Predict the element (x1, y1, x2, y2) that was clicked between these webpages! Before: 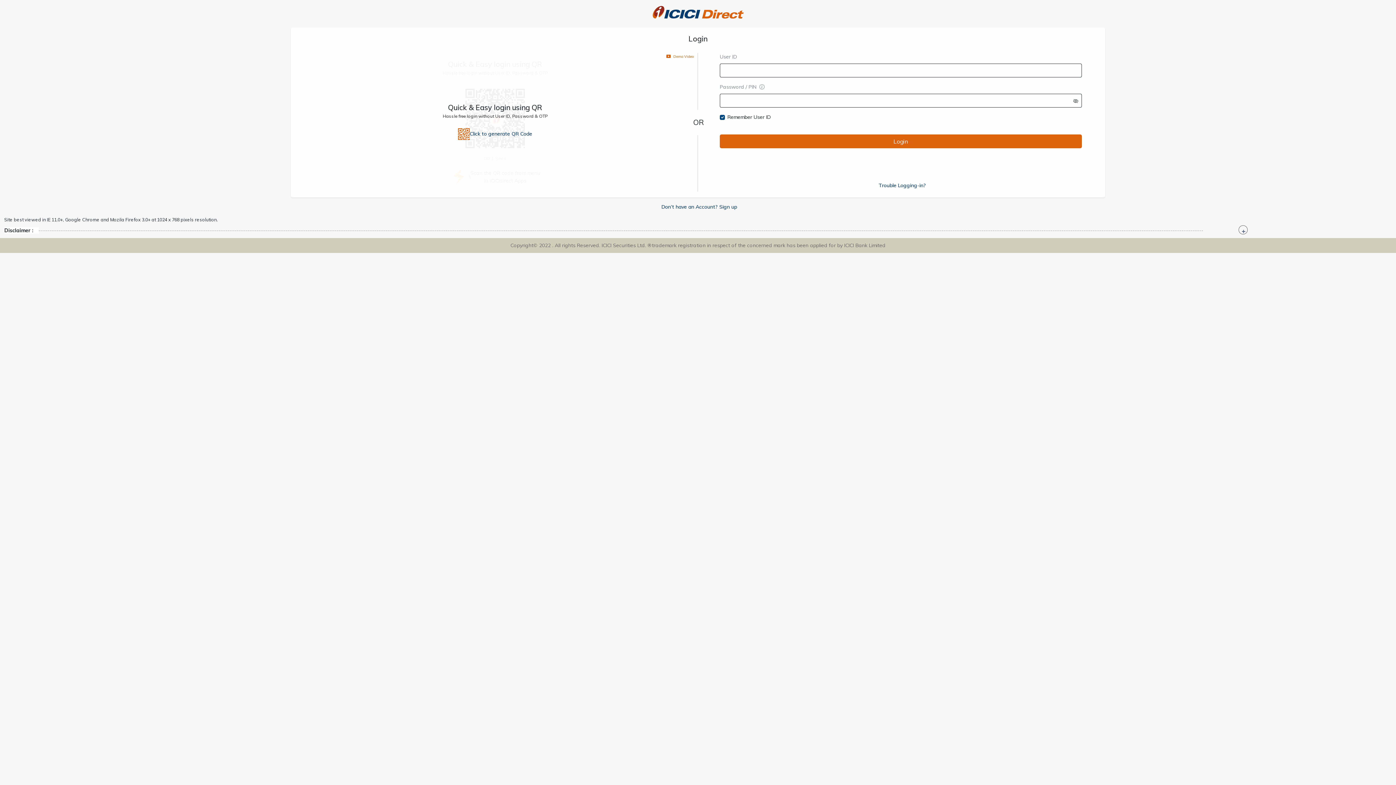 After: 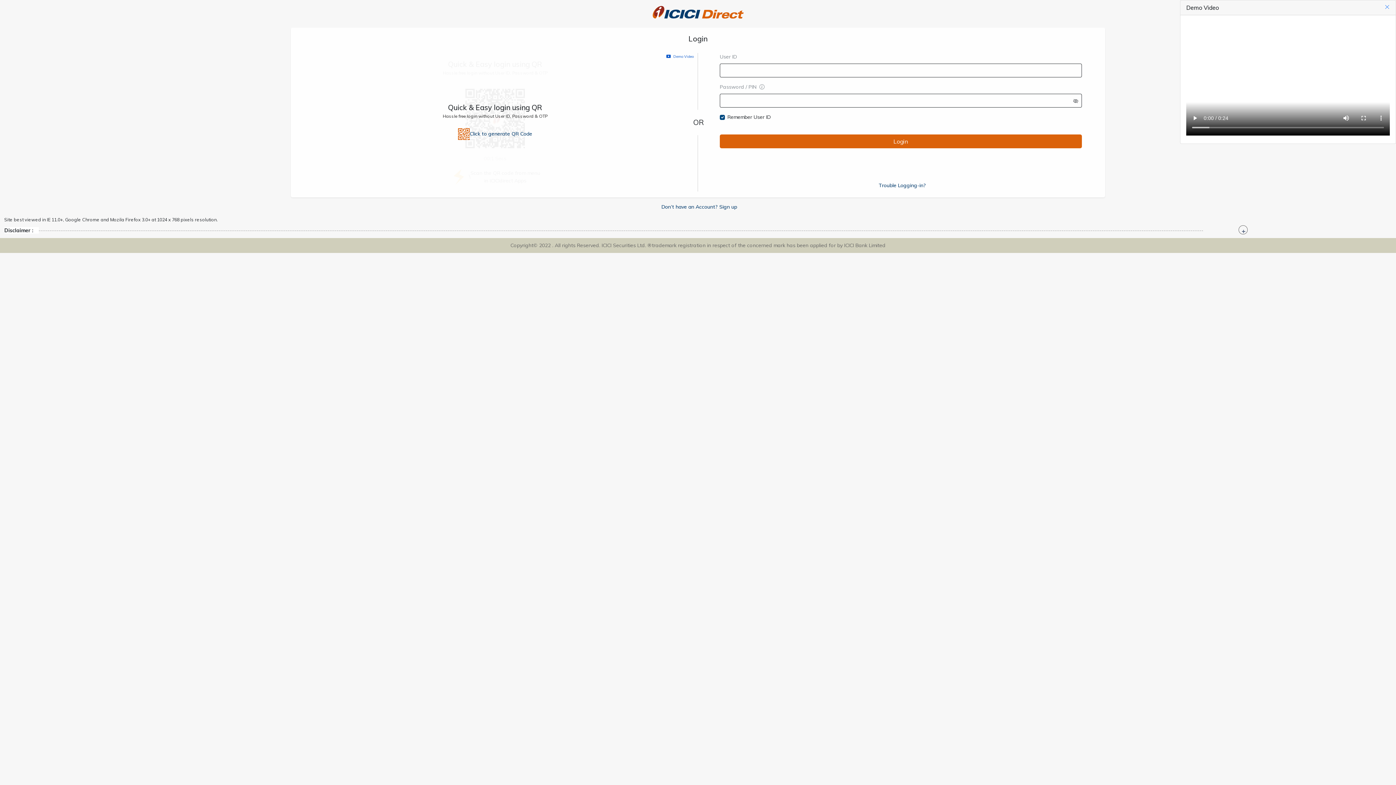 Action: bbox: (666, 53, 693, 59) label:  Demo Video